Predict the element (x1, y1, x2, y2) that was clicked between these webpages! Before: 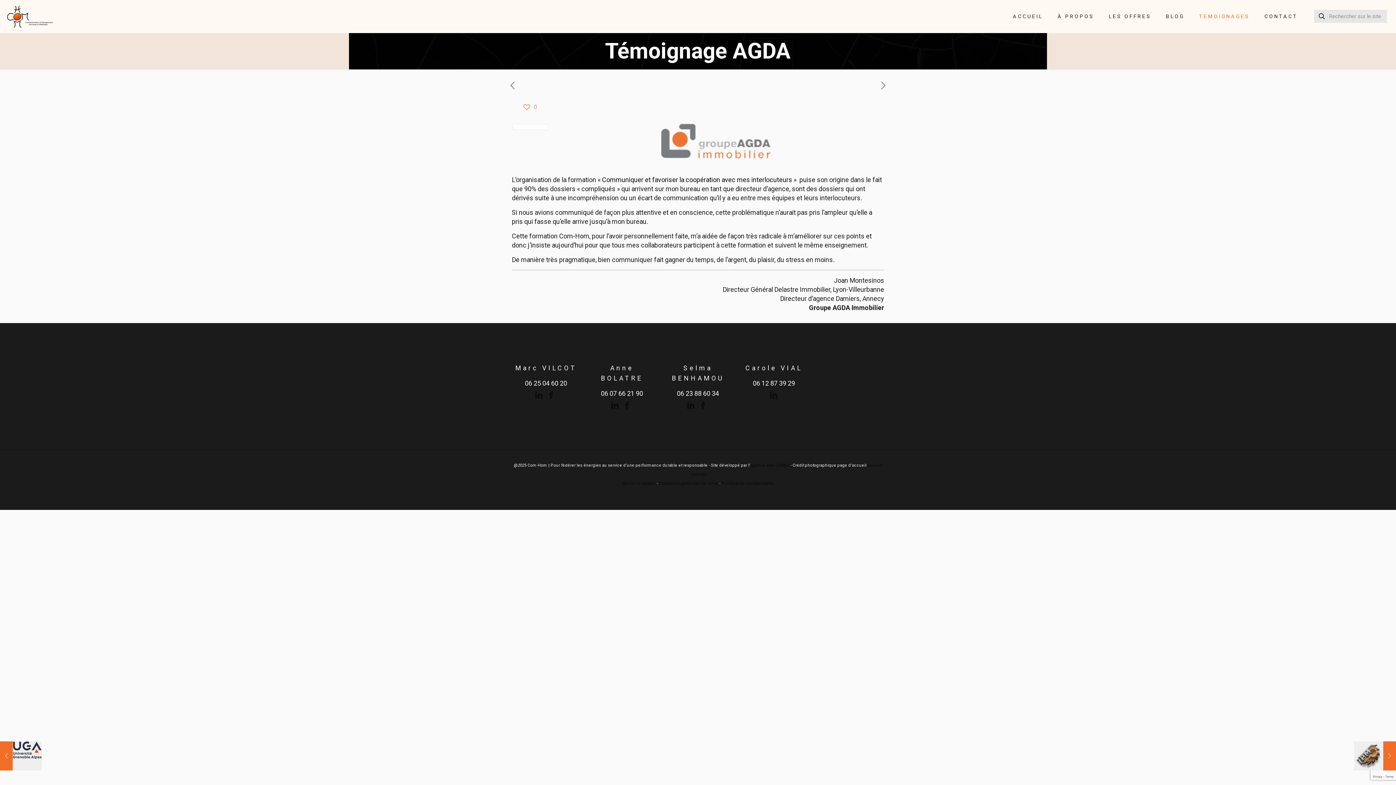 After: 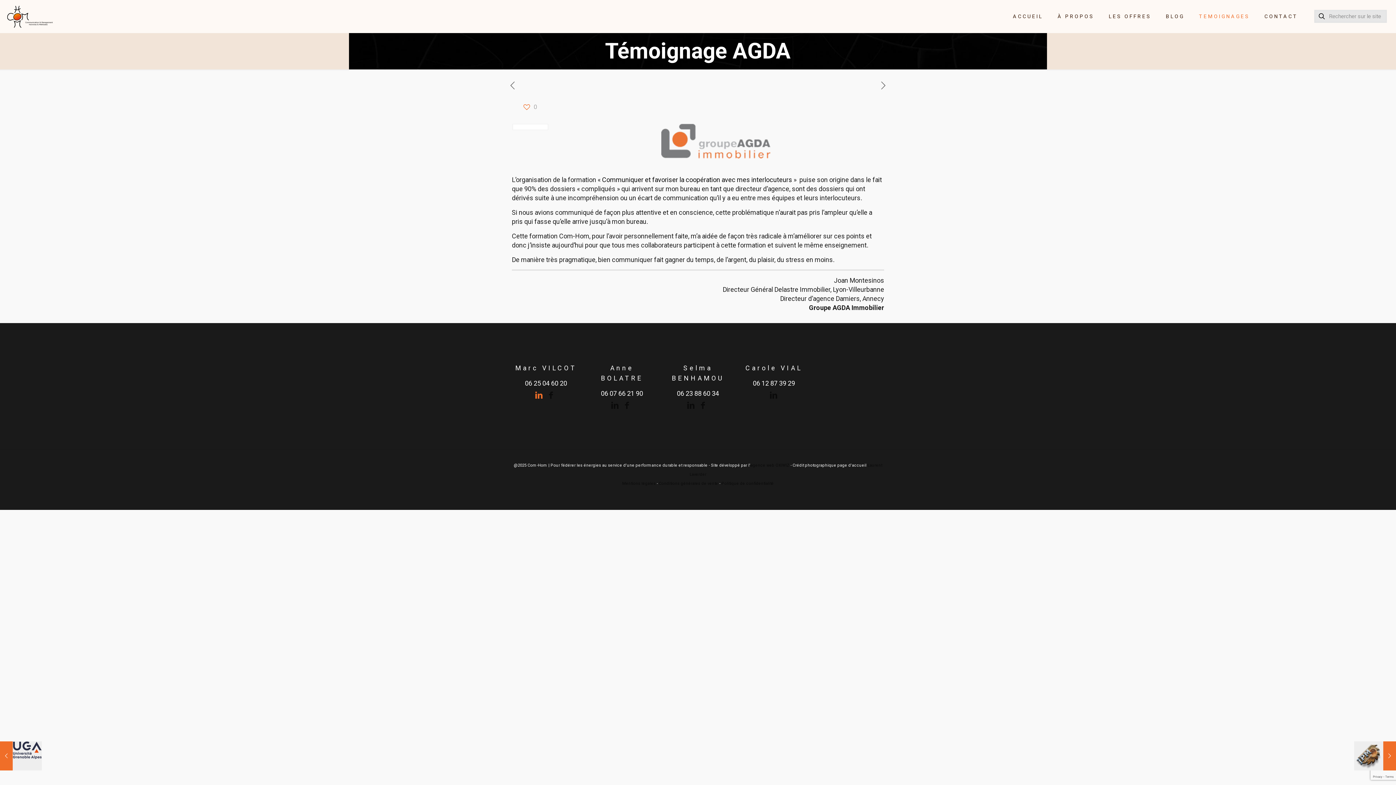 Action: bbox: (535, 390, 543, 400)